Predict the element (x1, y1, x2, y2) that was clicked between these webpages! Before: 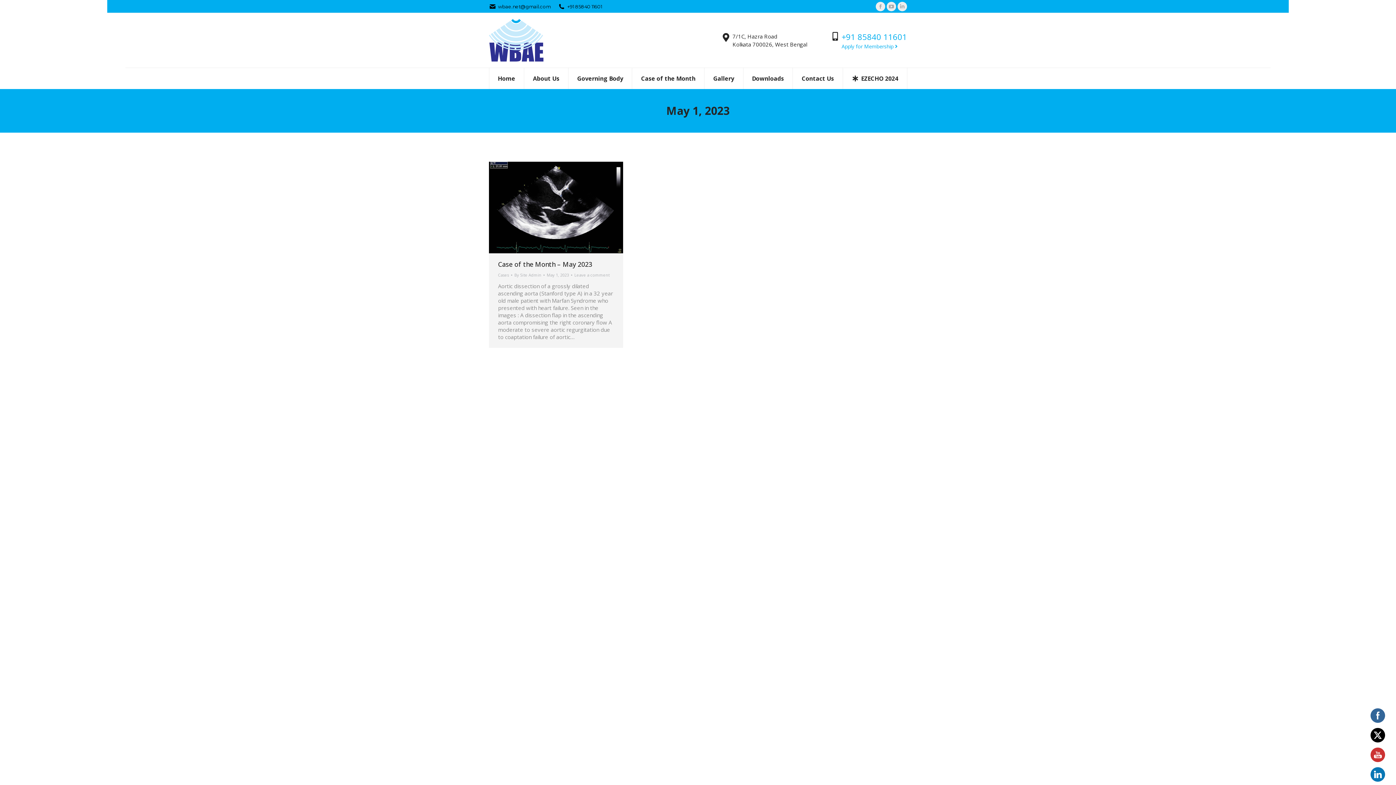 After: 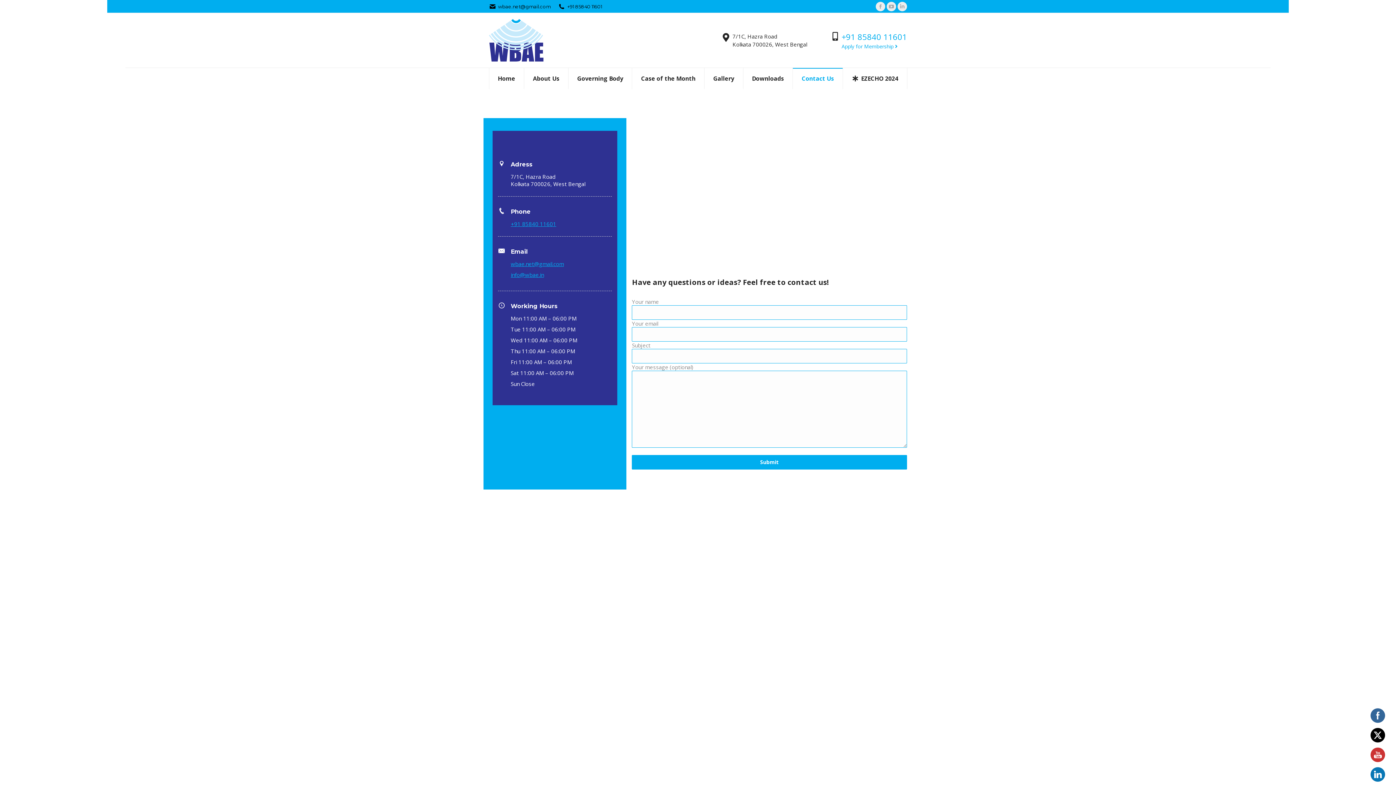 Action: bbox: (793, 68, 843, 89) label: Contact Us